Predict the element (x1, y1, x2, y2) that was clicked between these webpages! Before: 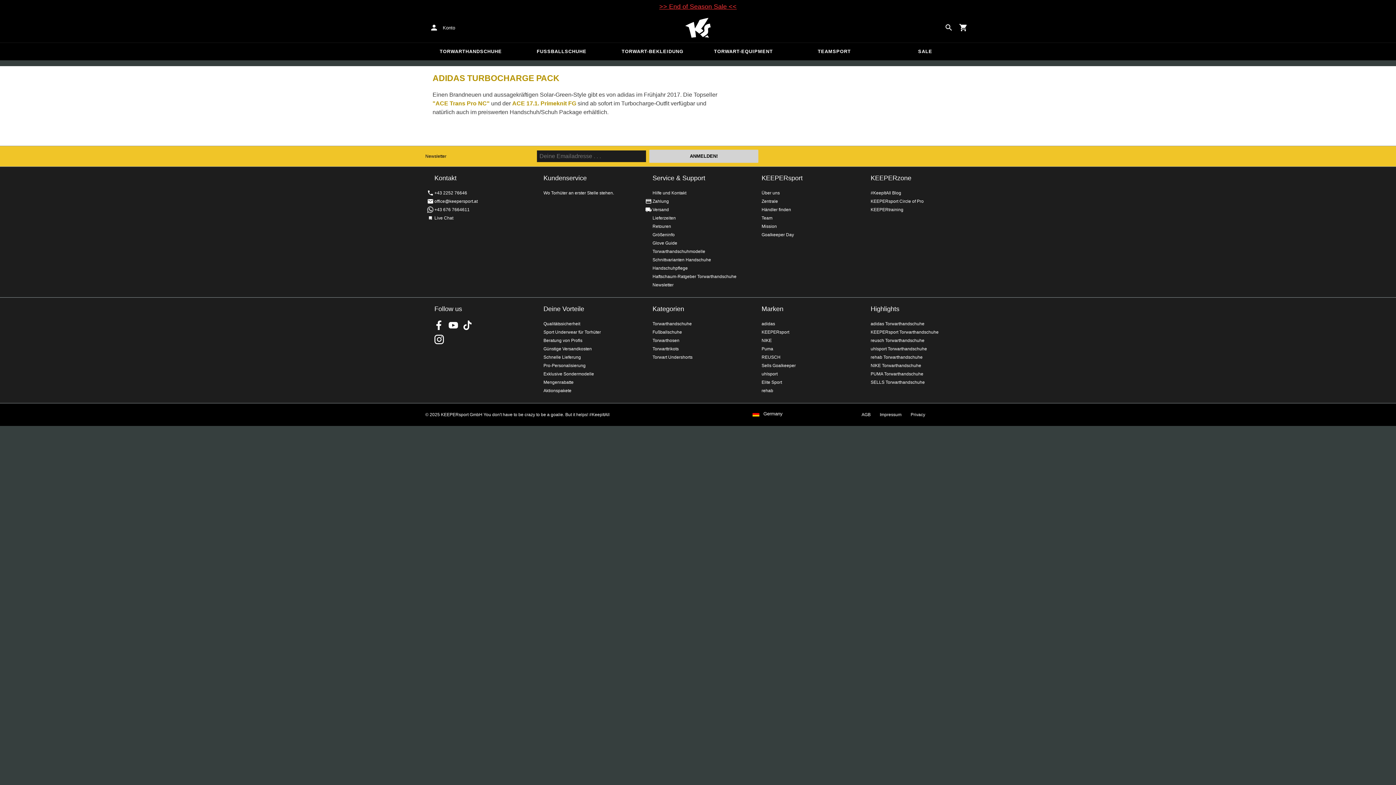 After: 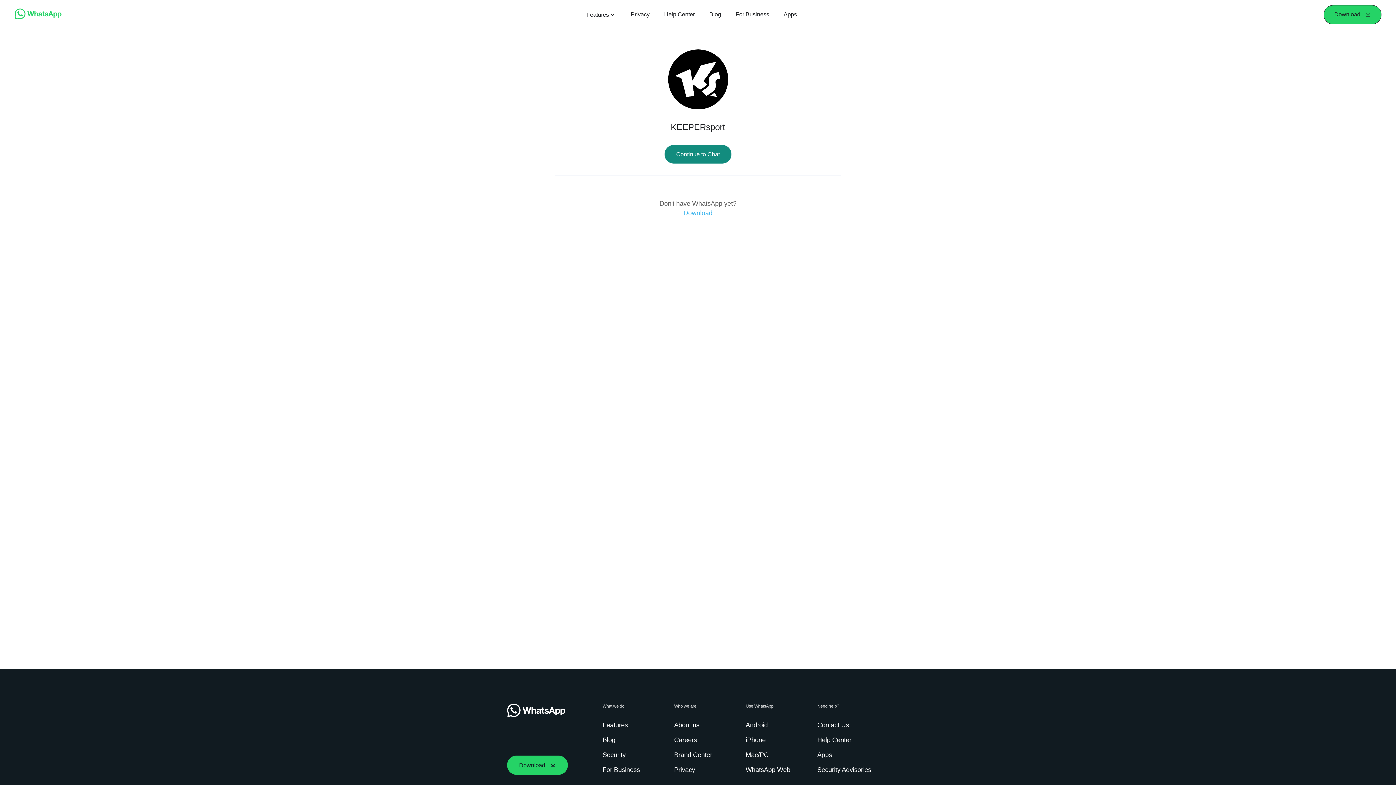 Action: label: +43 676 7664611 bbox: (434, 207, 469, 212)